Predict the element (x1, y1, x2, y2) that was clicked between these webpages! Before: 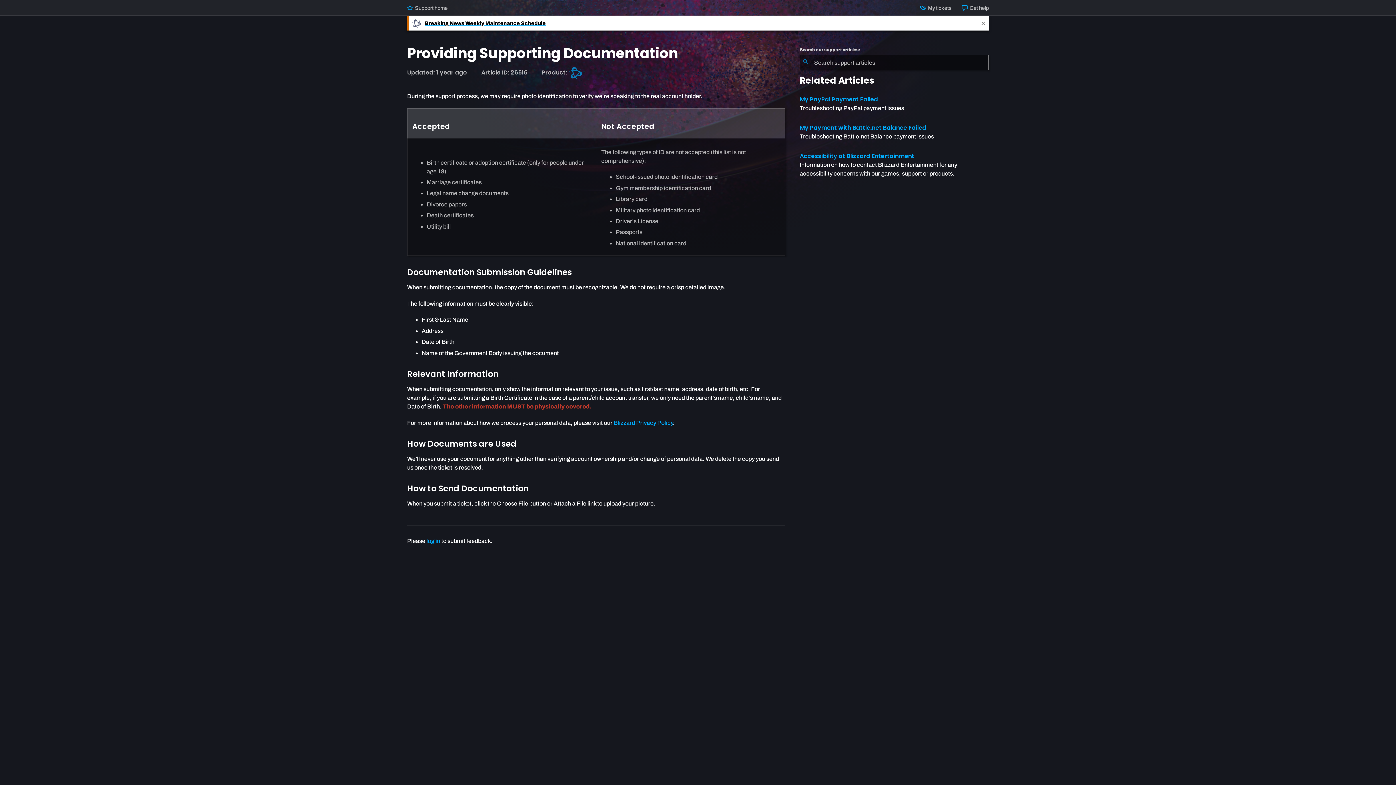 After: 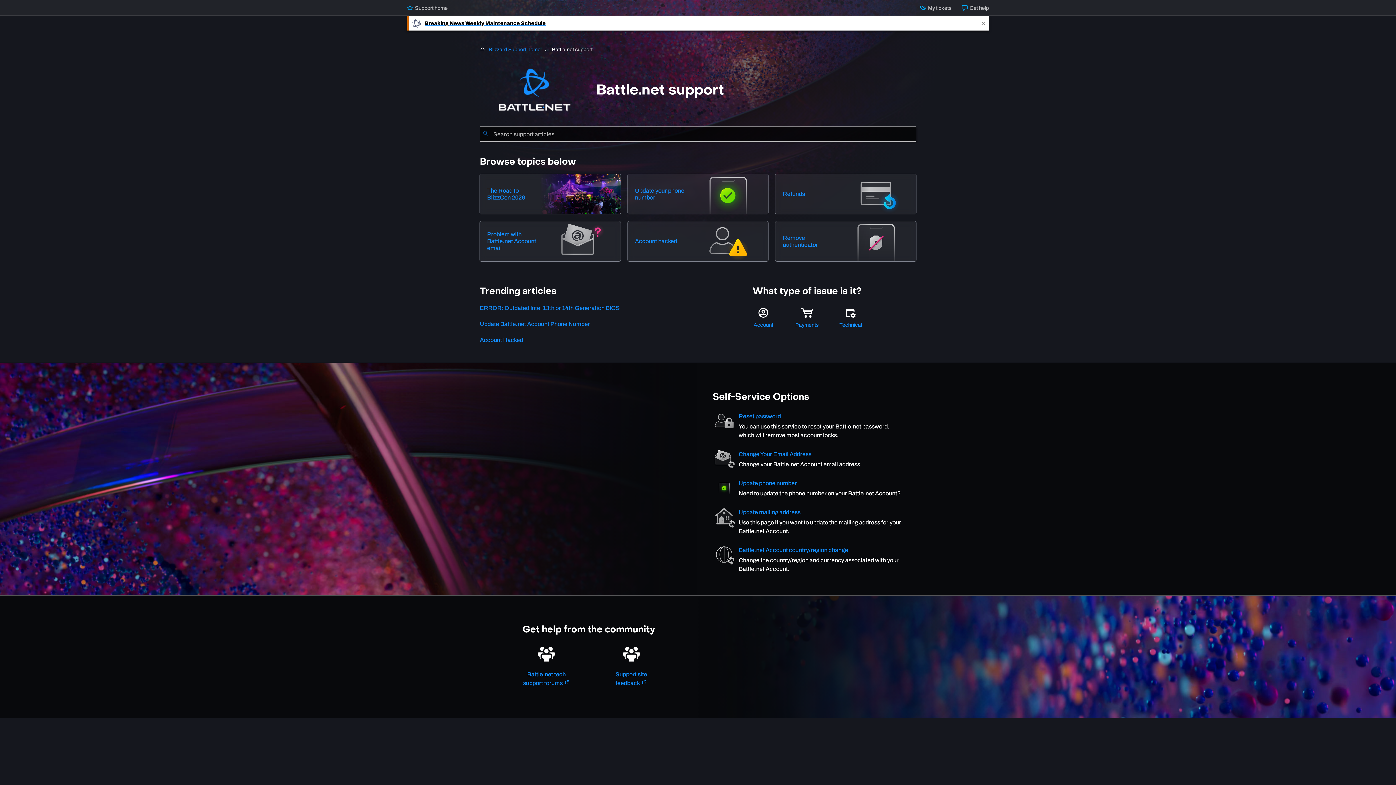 Action: bbox: (568, 68, 583, 76)